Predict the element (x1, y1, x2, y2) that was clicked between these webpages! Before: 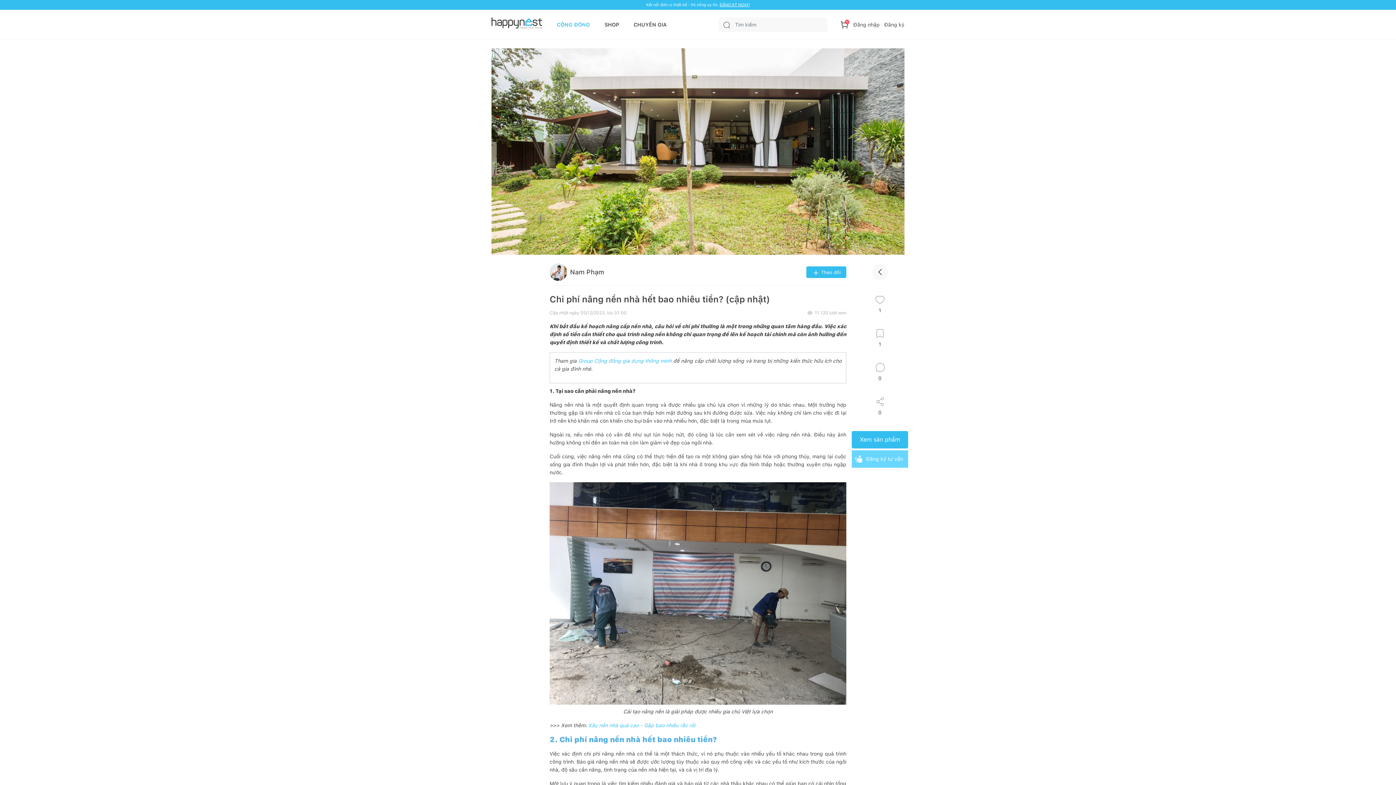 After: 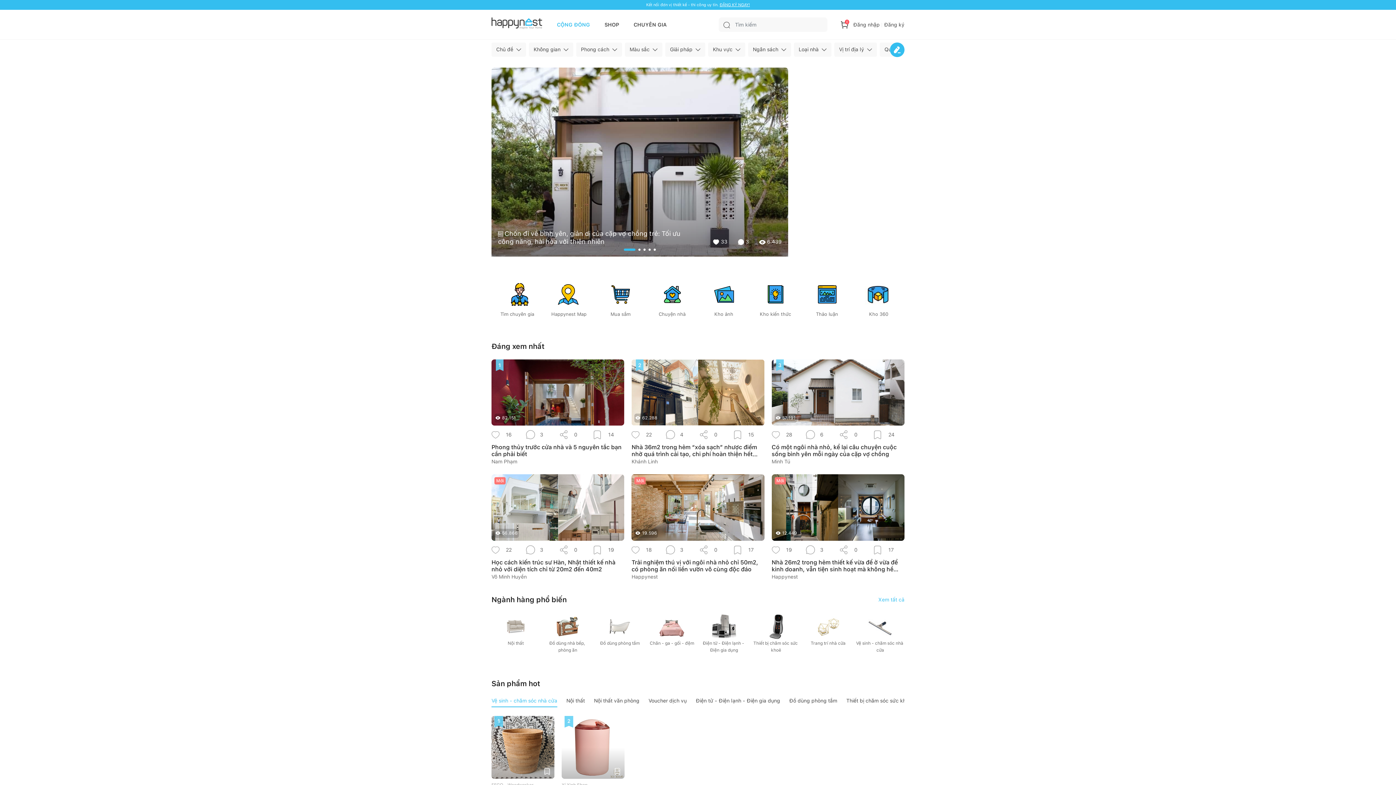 Action: bbox: (852, 263, 908, 281)